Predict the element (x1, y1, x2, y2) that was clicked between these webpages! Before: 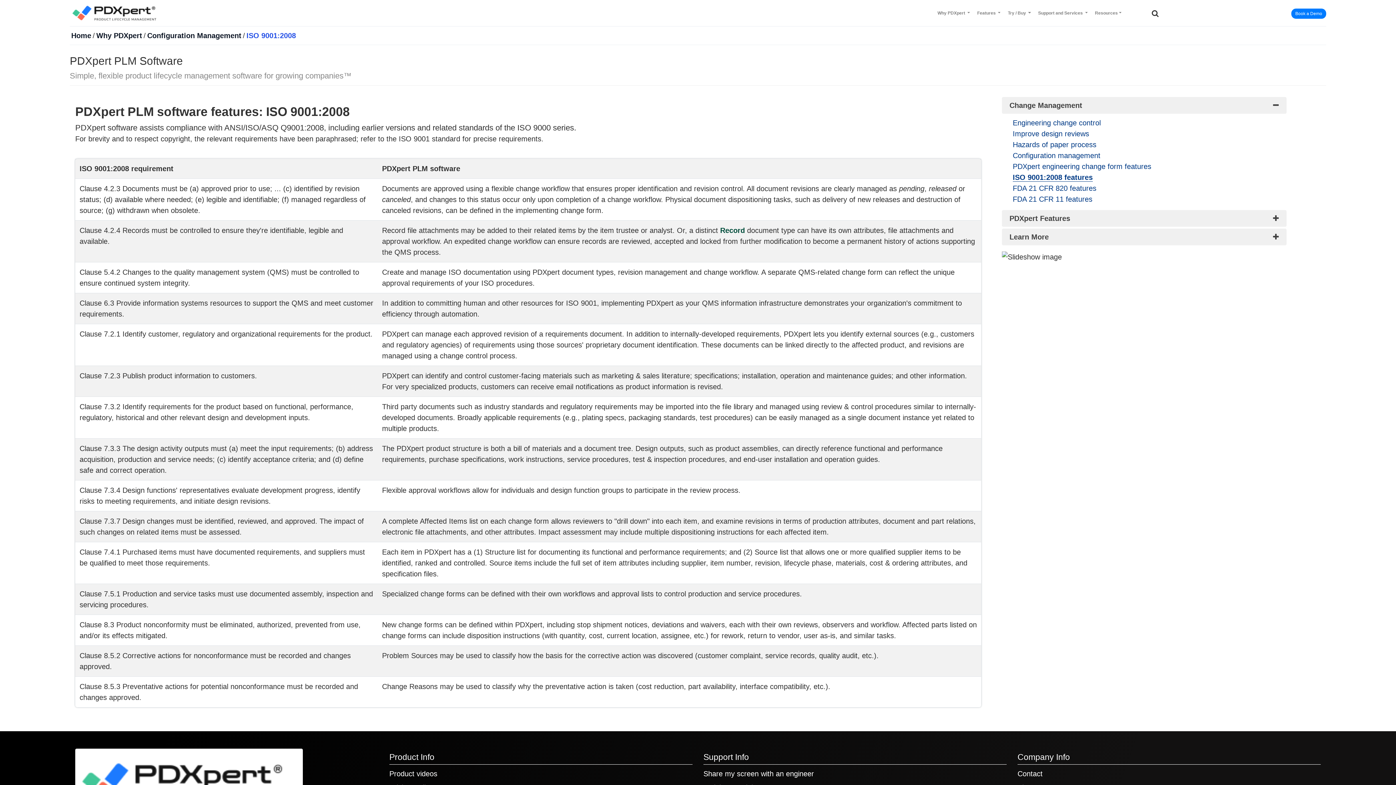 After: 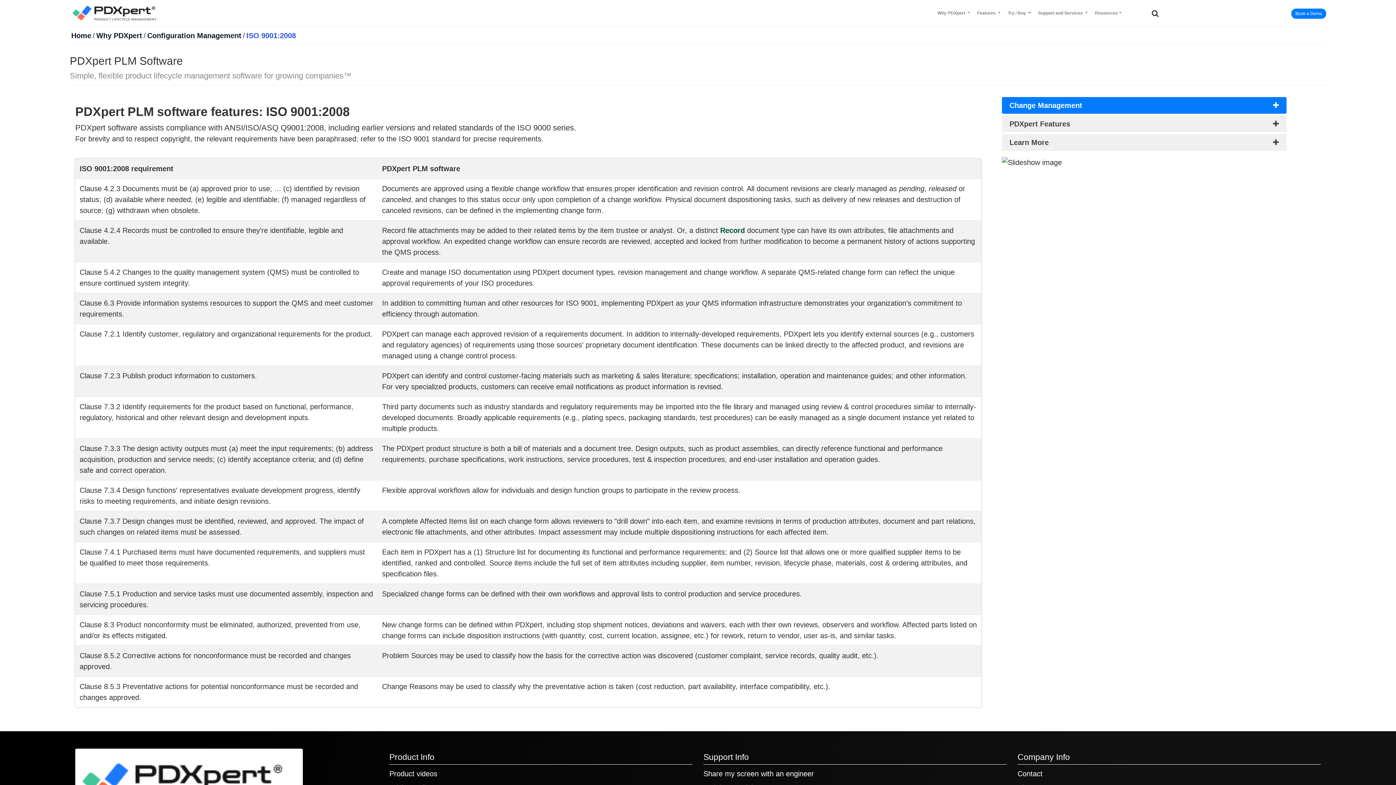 Action: label: Change Management bbox: (1002, 97, 1286, 113)